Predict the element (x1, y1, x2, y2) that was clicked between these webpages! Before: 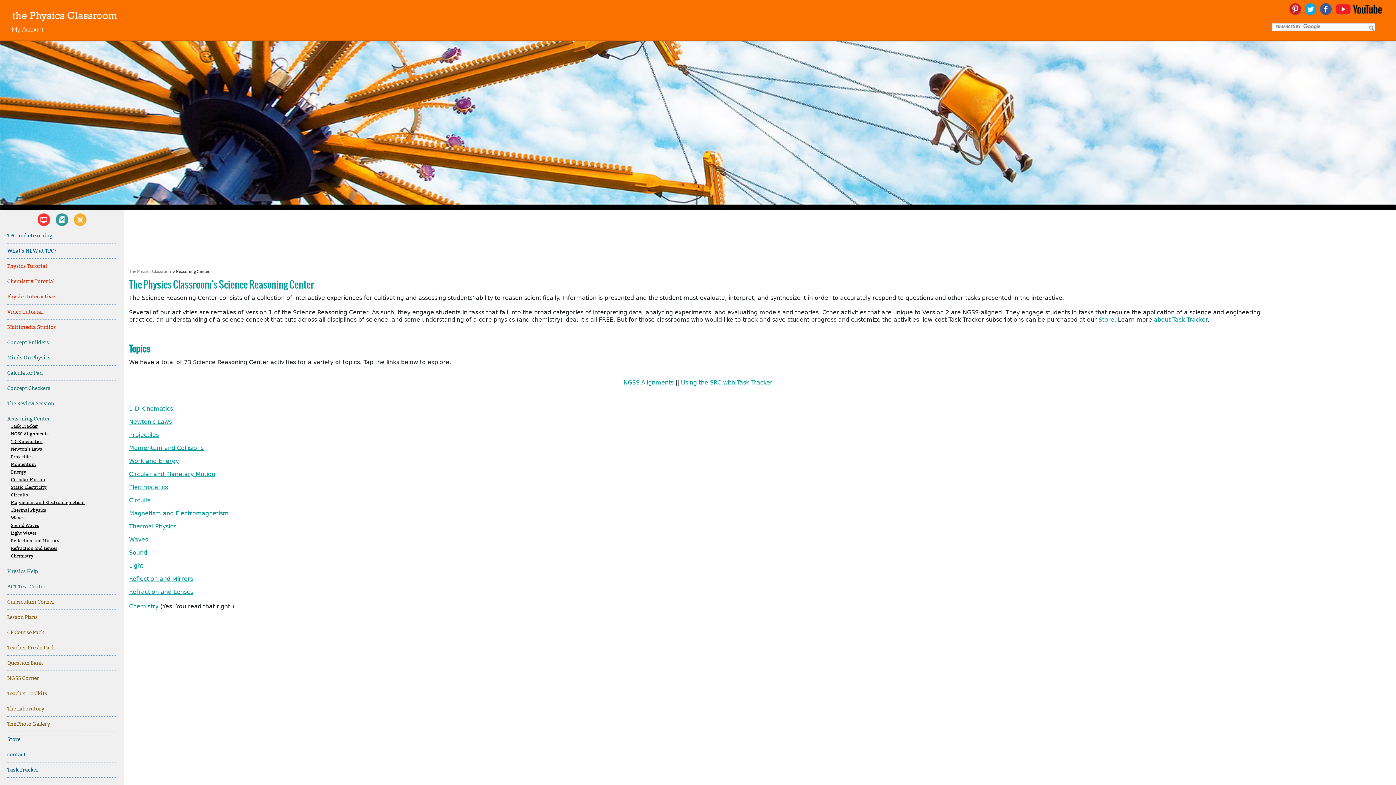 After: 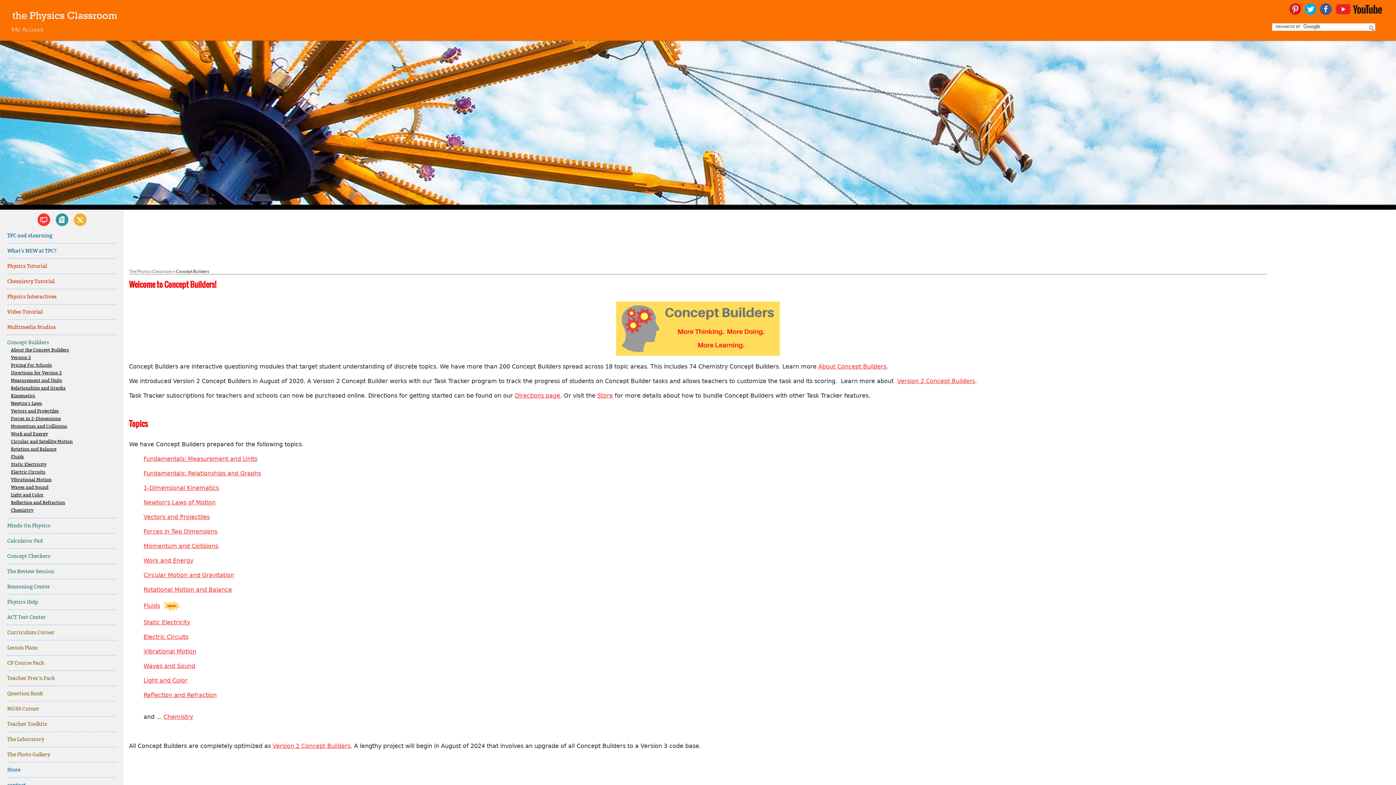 Action: bbox: (7, 335, 116, 350) label: Concept Builders